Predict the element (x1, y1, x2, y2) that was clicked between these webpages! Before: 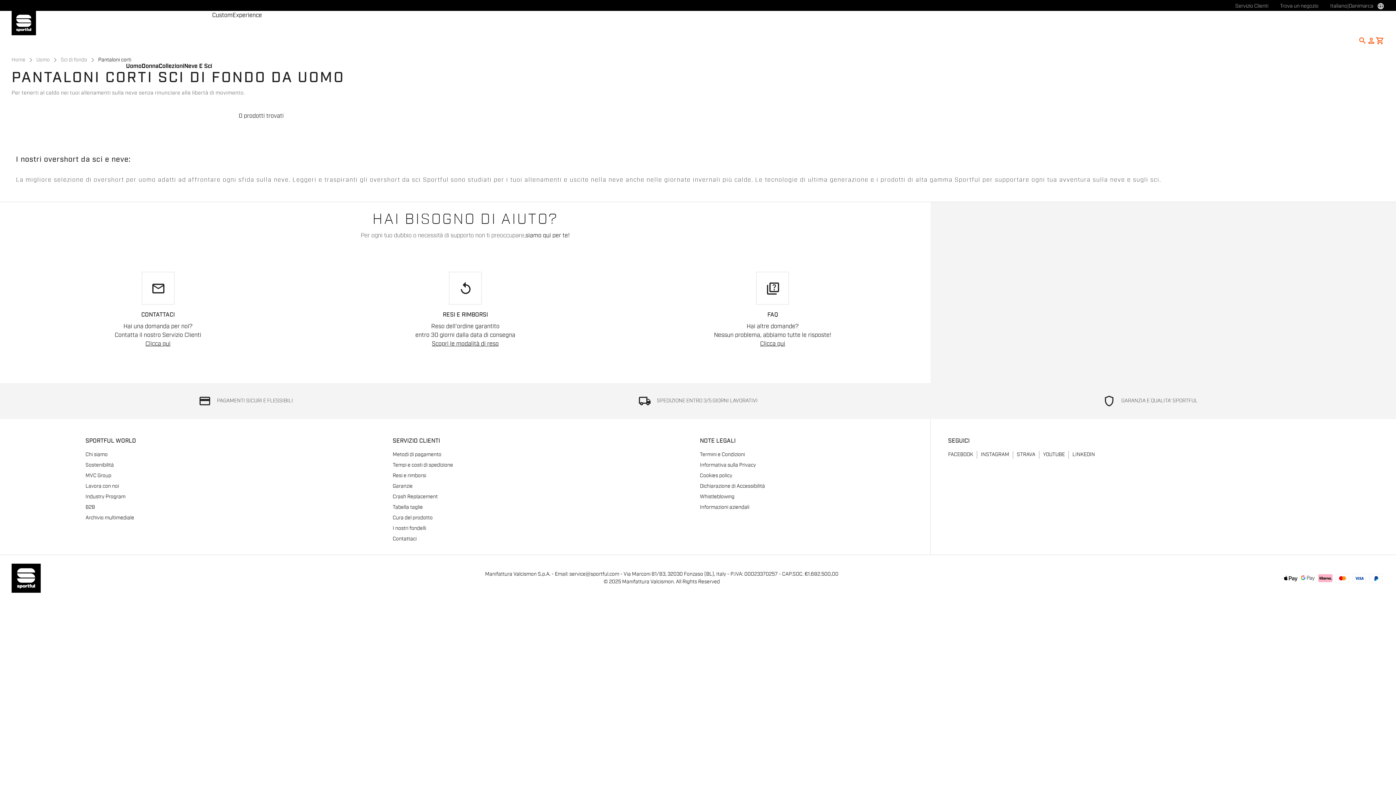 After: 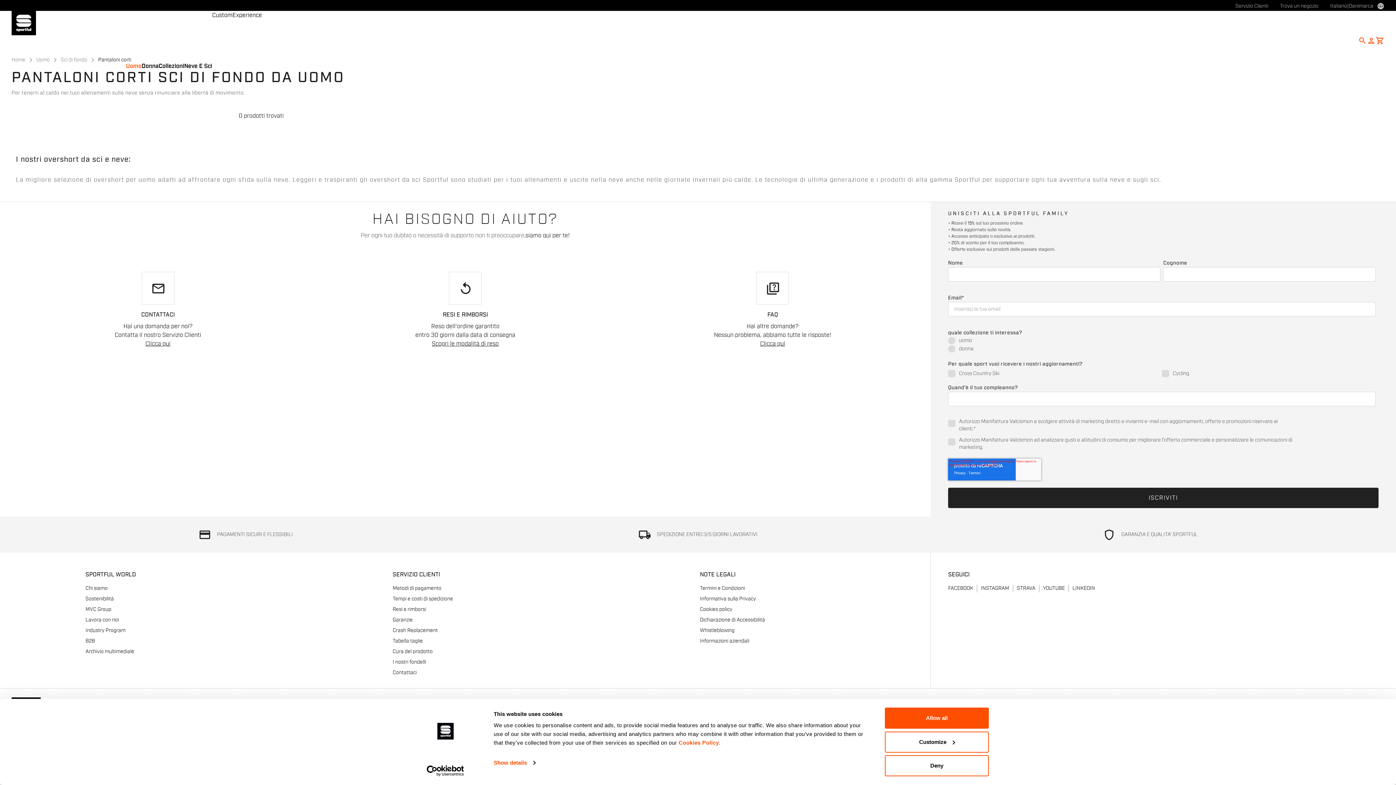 Action: label: Uomo bbox: (126, 63, 141, 69)